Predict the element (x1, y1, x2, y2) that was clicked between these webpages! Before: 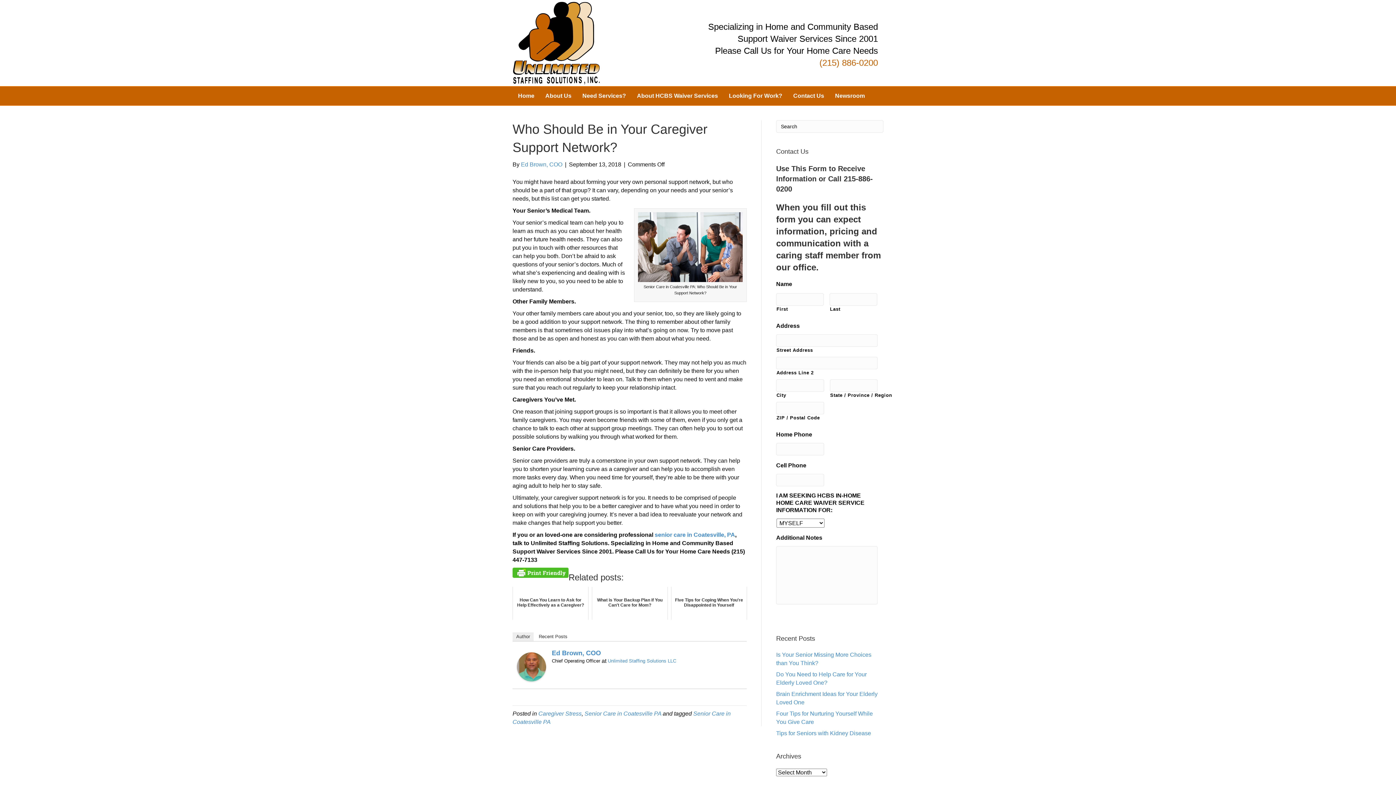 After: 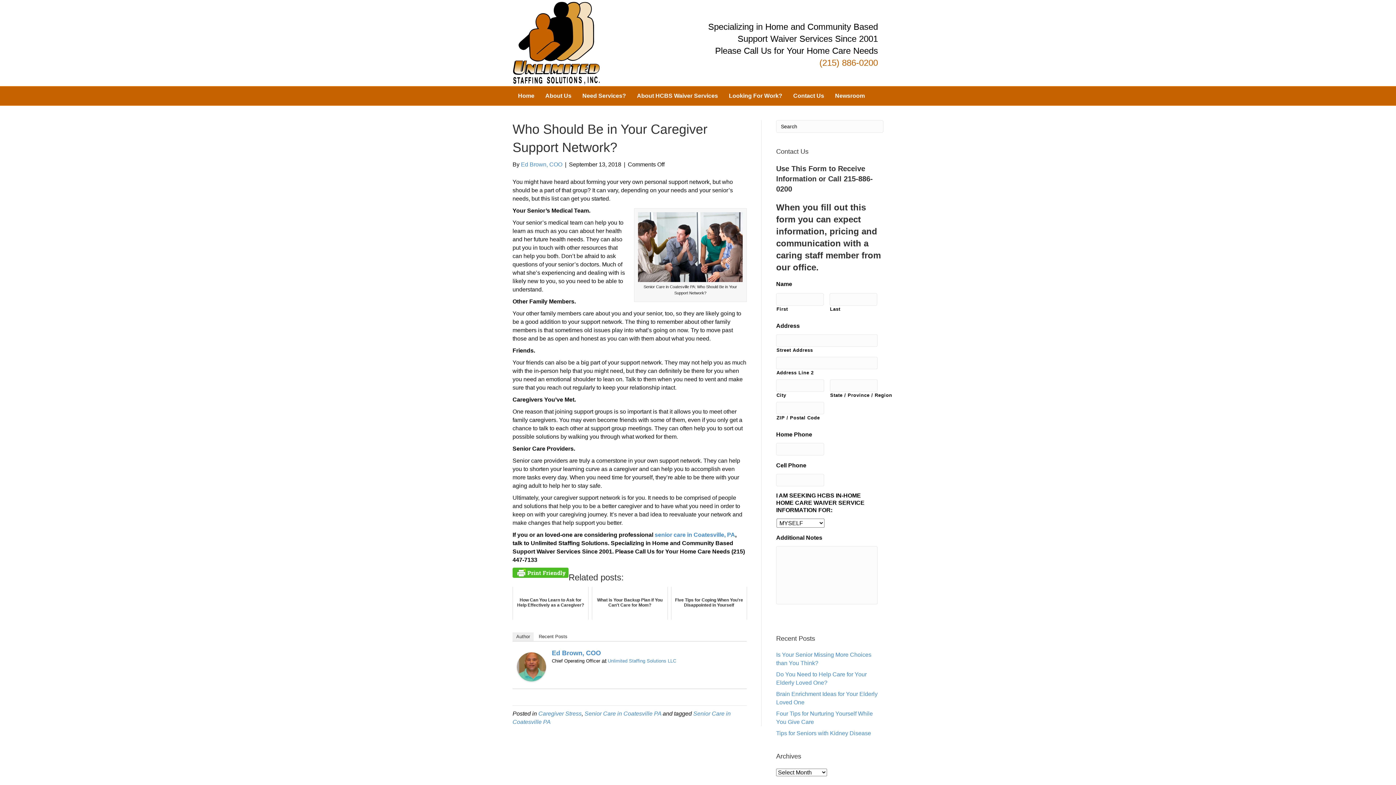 Action: label: Author bbox: (512, 632, 533, 641)